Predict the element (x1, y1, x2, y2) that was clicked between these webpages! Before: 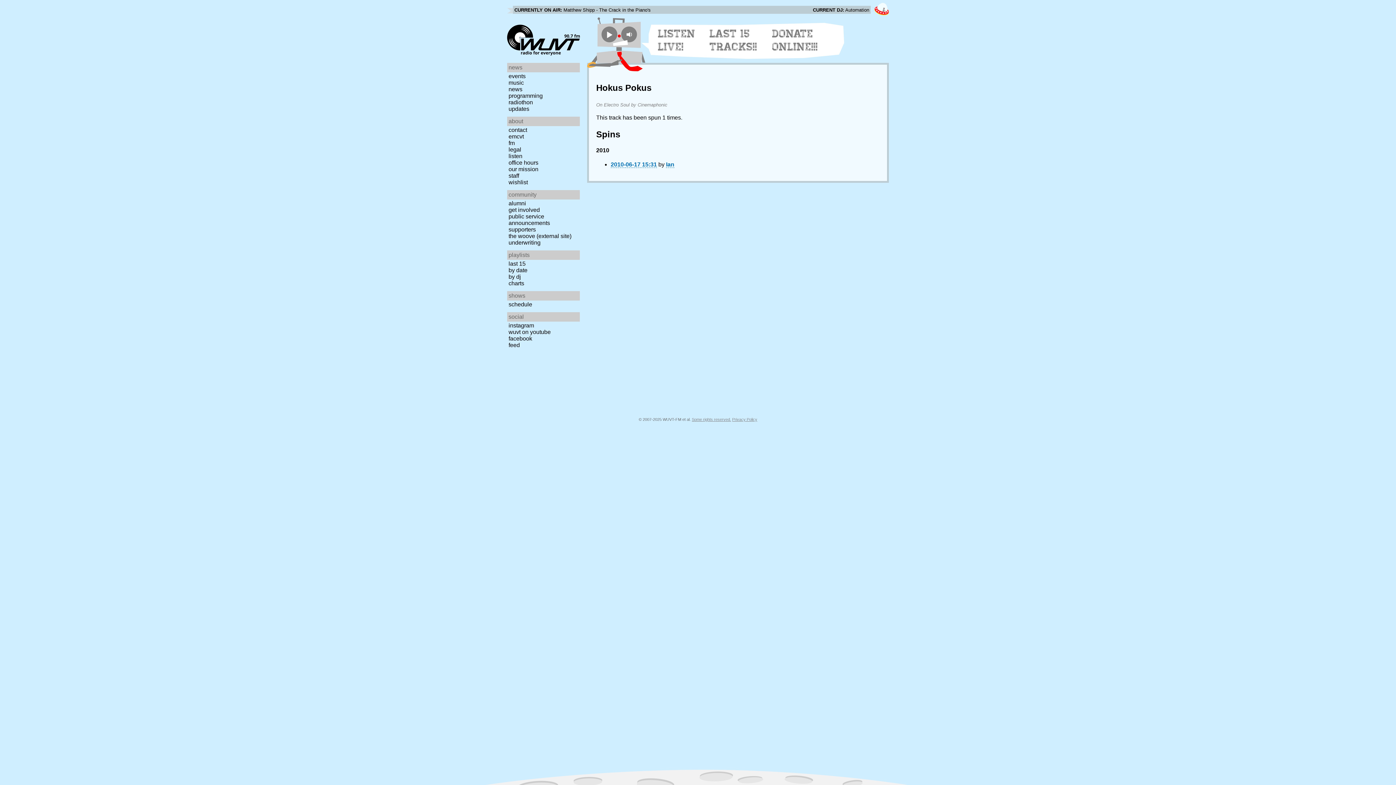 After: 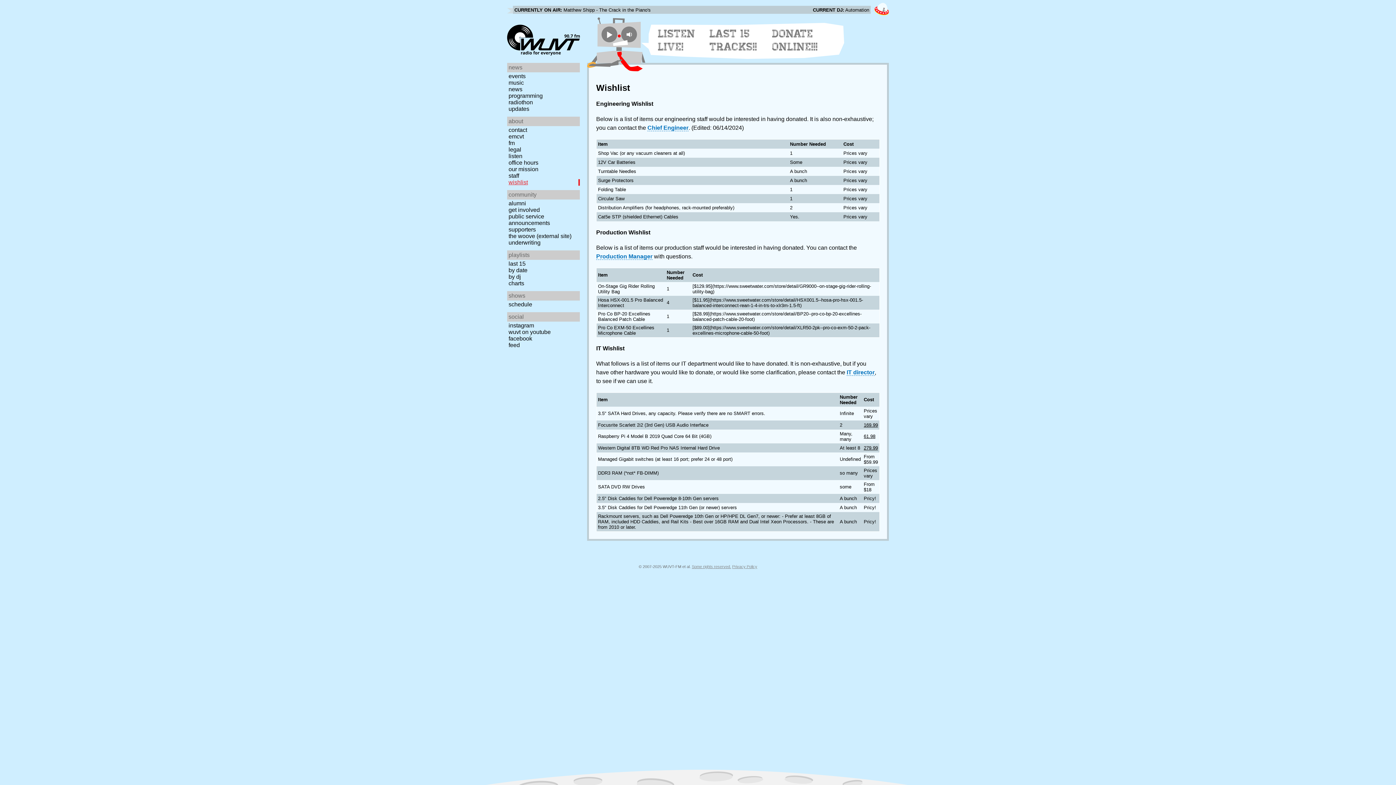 Action: bbox: (507, 179, 582, 185) label: wishlist